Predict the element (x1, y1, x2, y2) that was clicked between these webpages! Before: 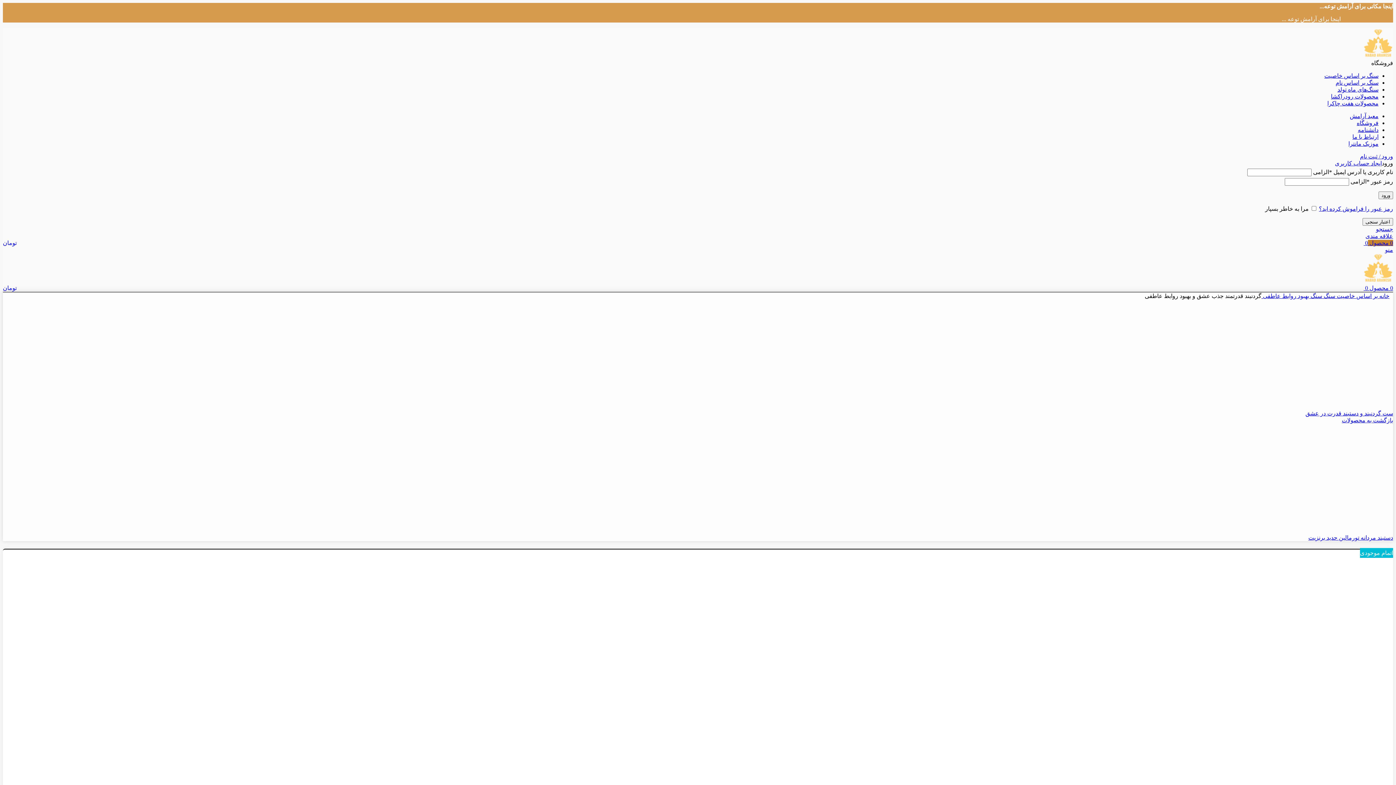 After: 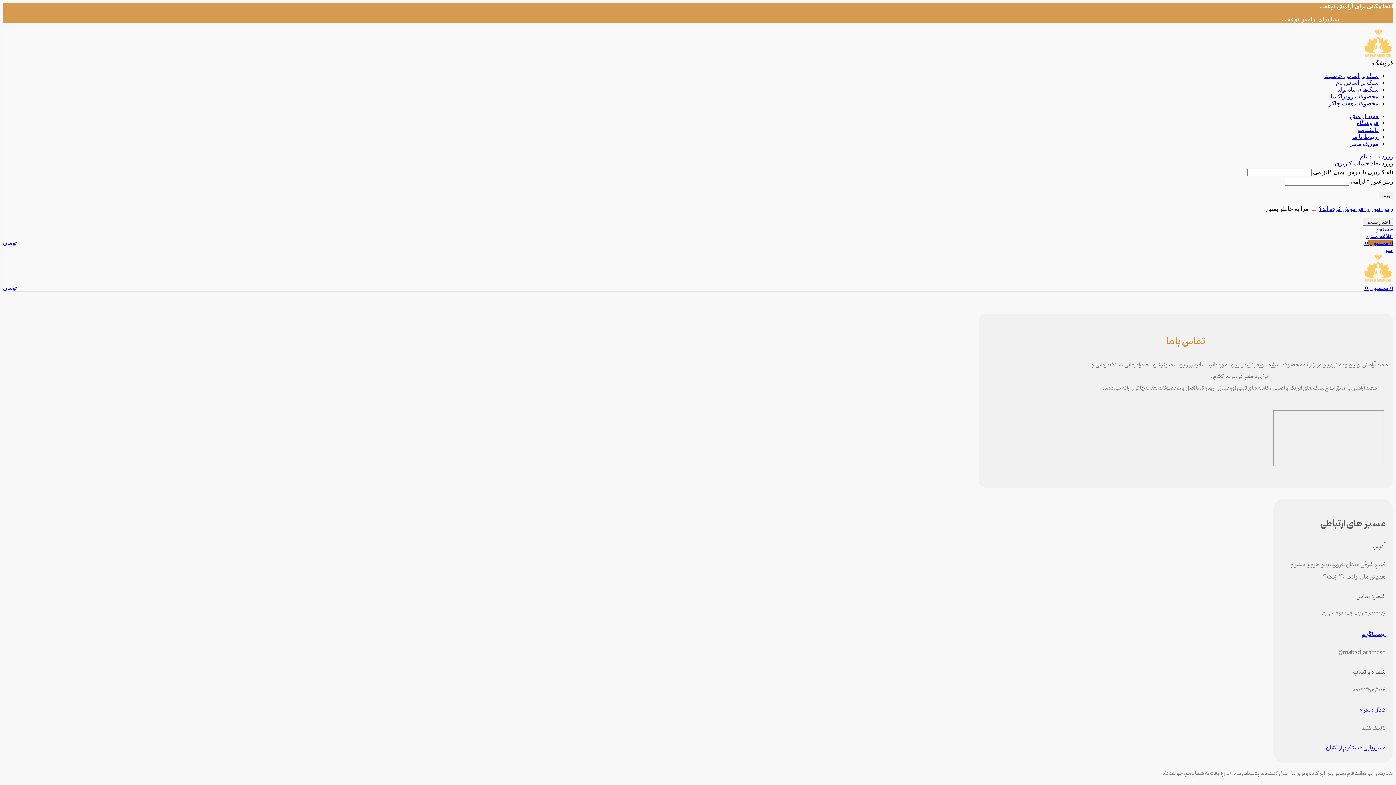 Action: label: ارتباط با ما bbox: (1352, 133, 1378, 140)